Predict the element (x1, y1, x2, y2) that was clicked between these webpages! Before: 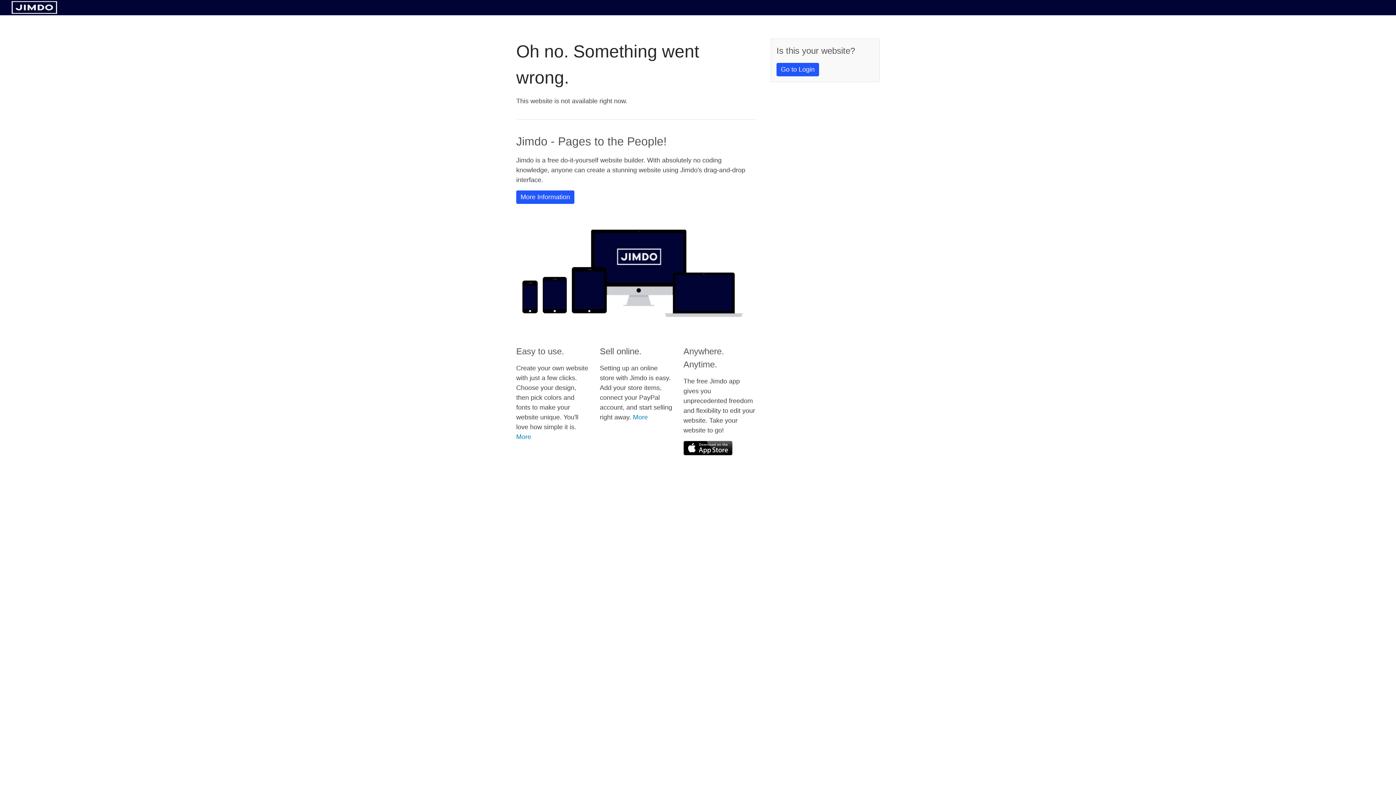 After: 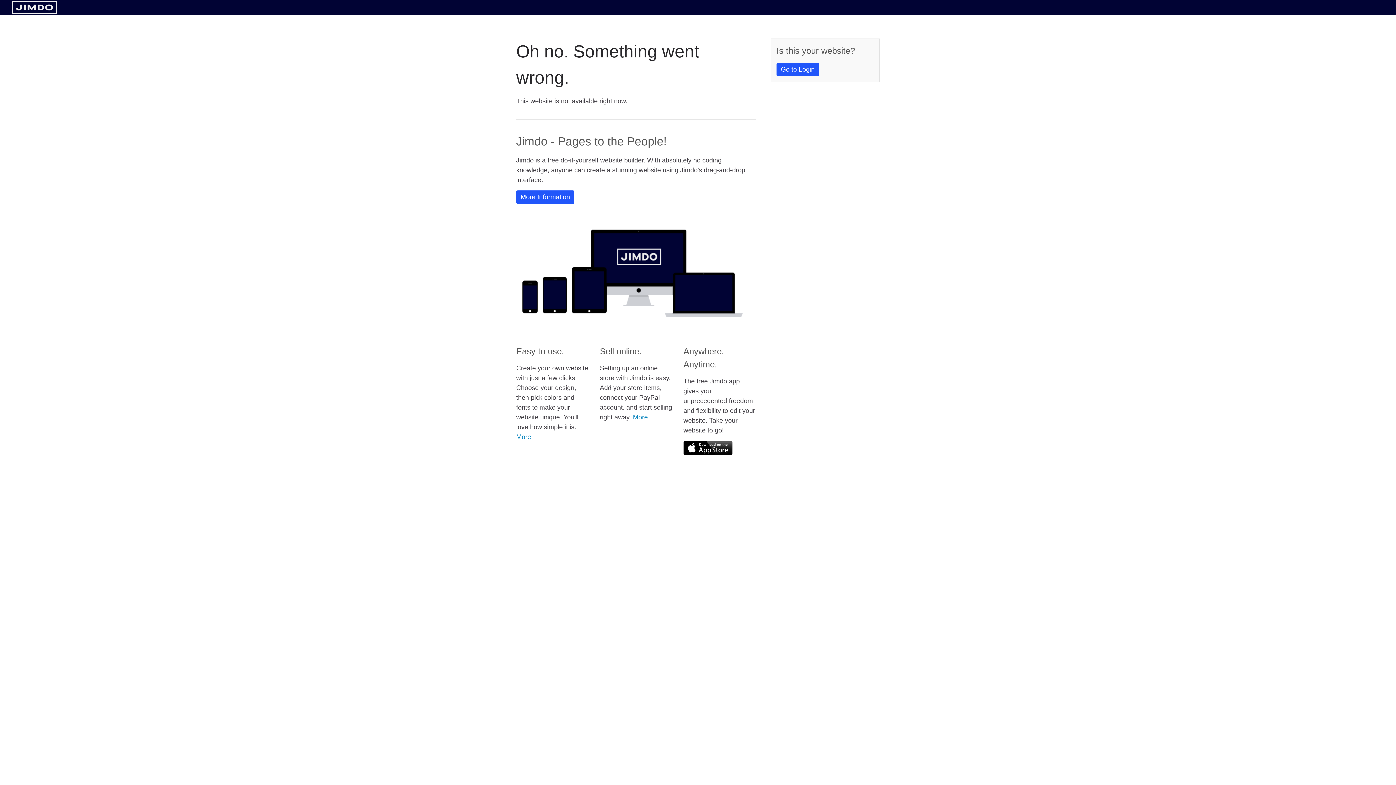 Action: bbox: (683, 441, 732, 455)